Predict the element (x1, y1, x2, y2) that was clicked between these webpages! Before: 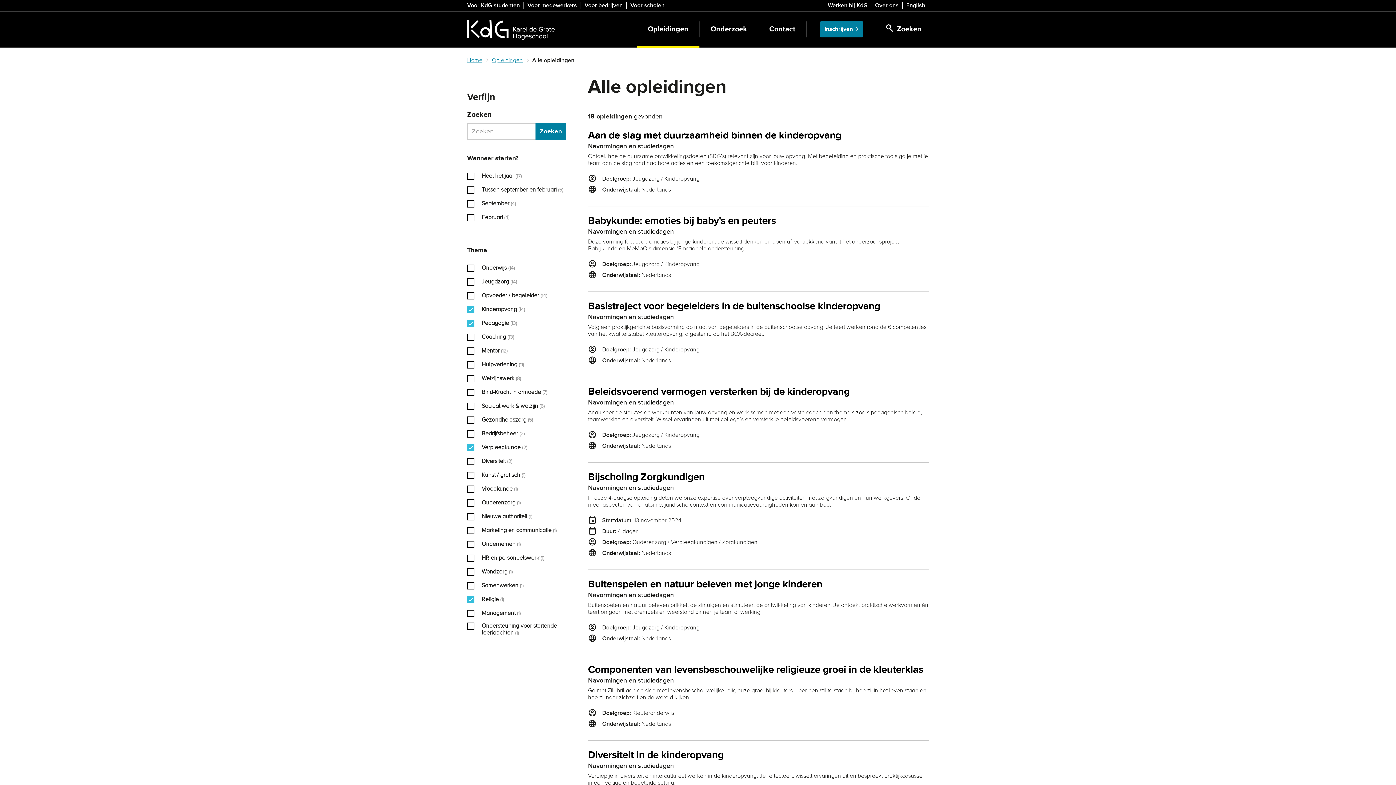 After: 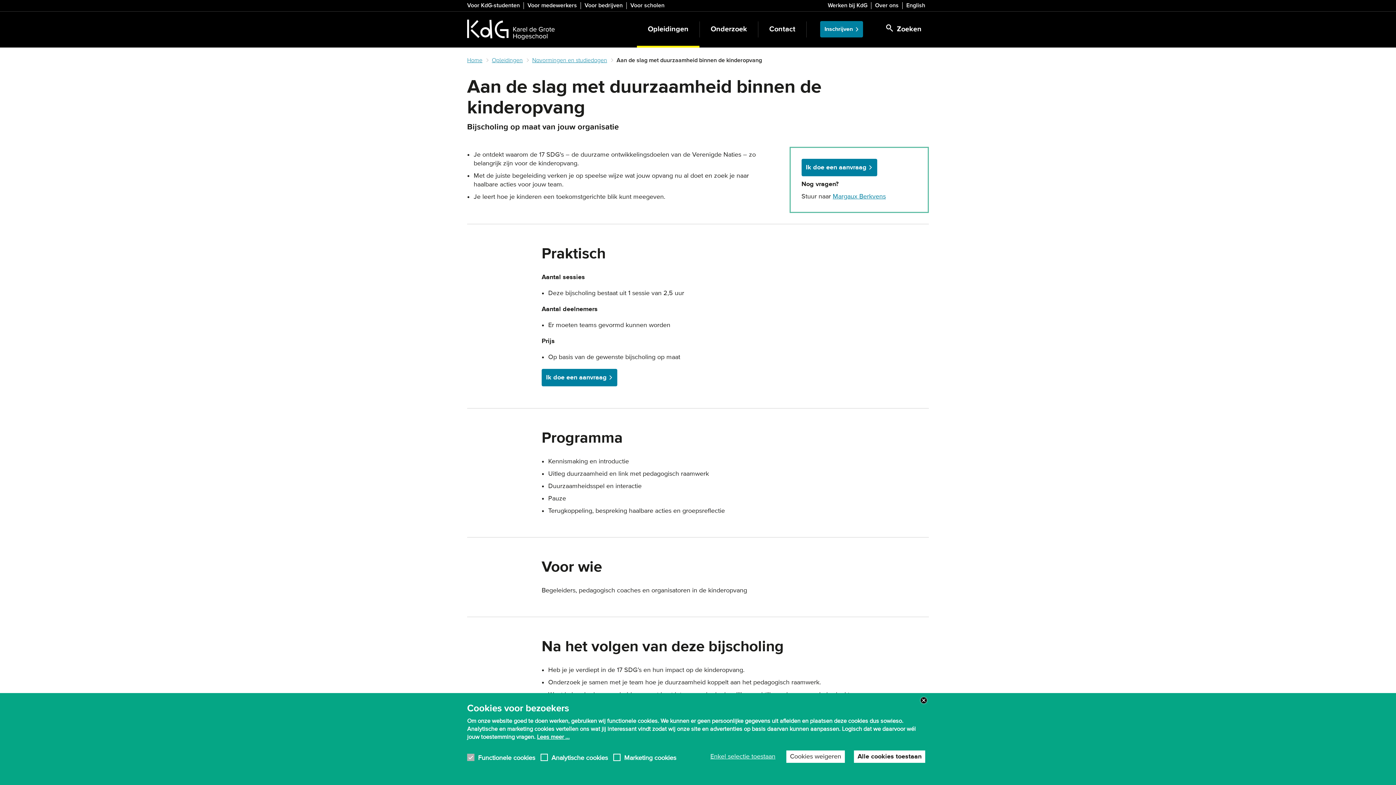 Action: bbox: (588, 129, 841, 142) label: Aan de slag met duurzaamheid binnen de kinderopvang